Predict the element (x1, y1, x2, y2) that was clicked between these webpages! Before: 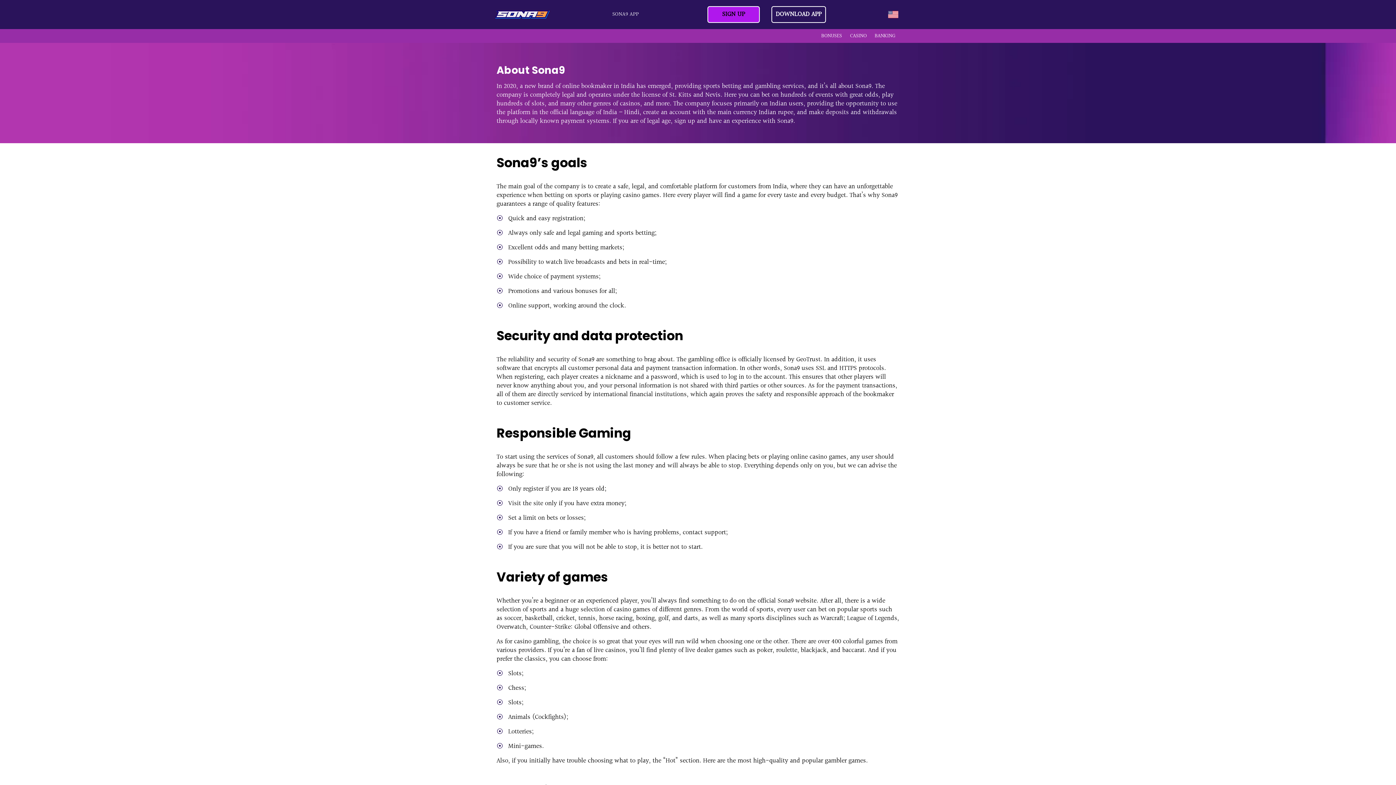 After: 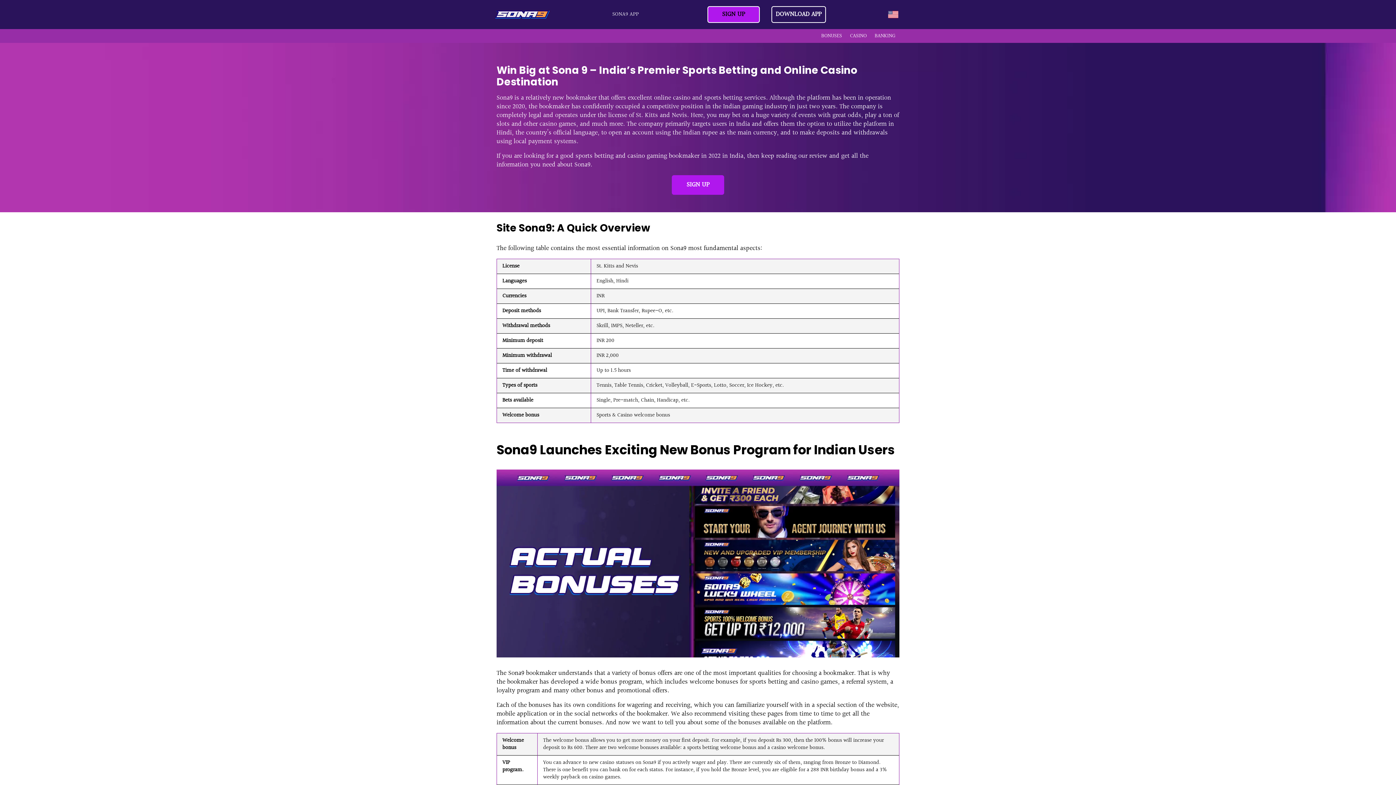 Action: bbox: (495, 10, 549, 18)